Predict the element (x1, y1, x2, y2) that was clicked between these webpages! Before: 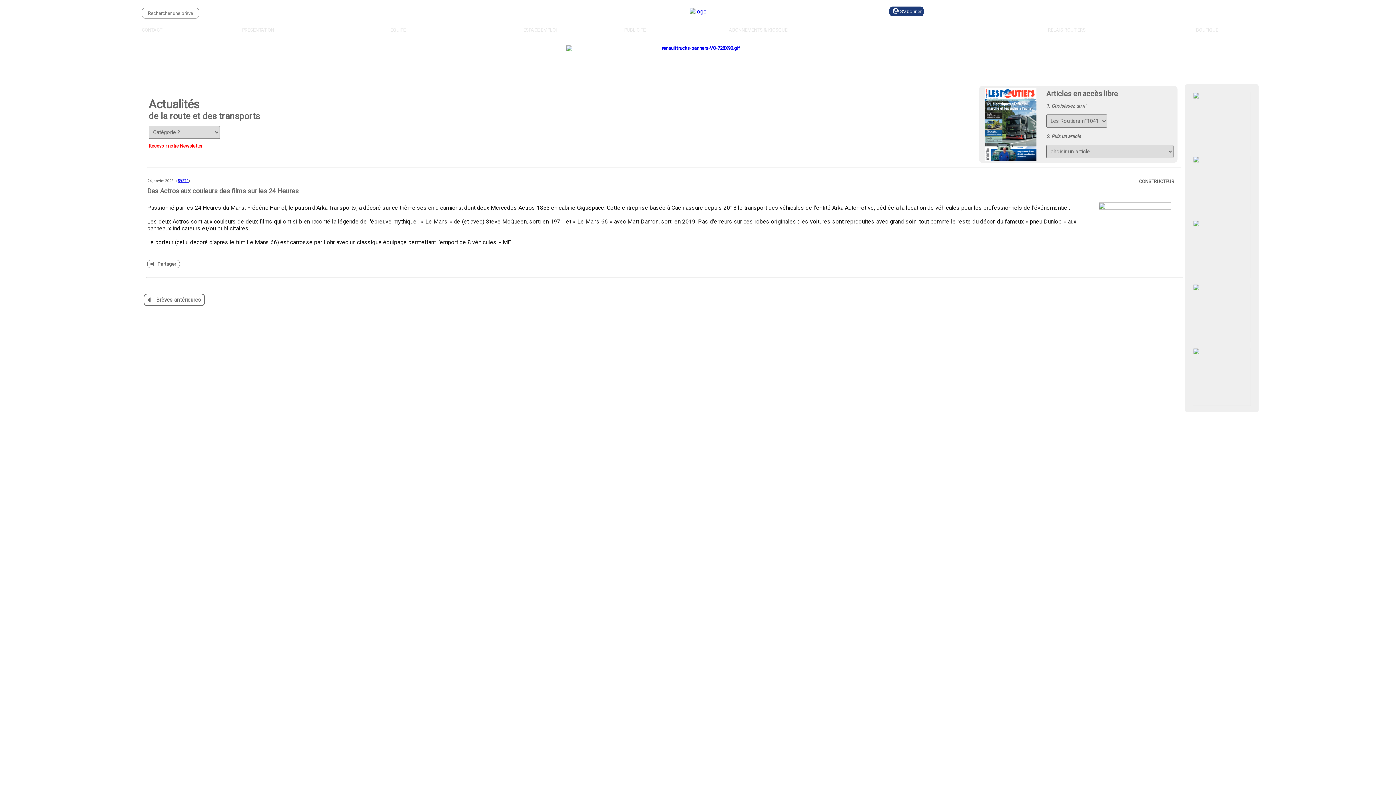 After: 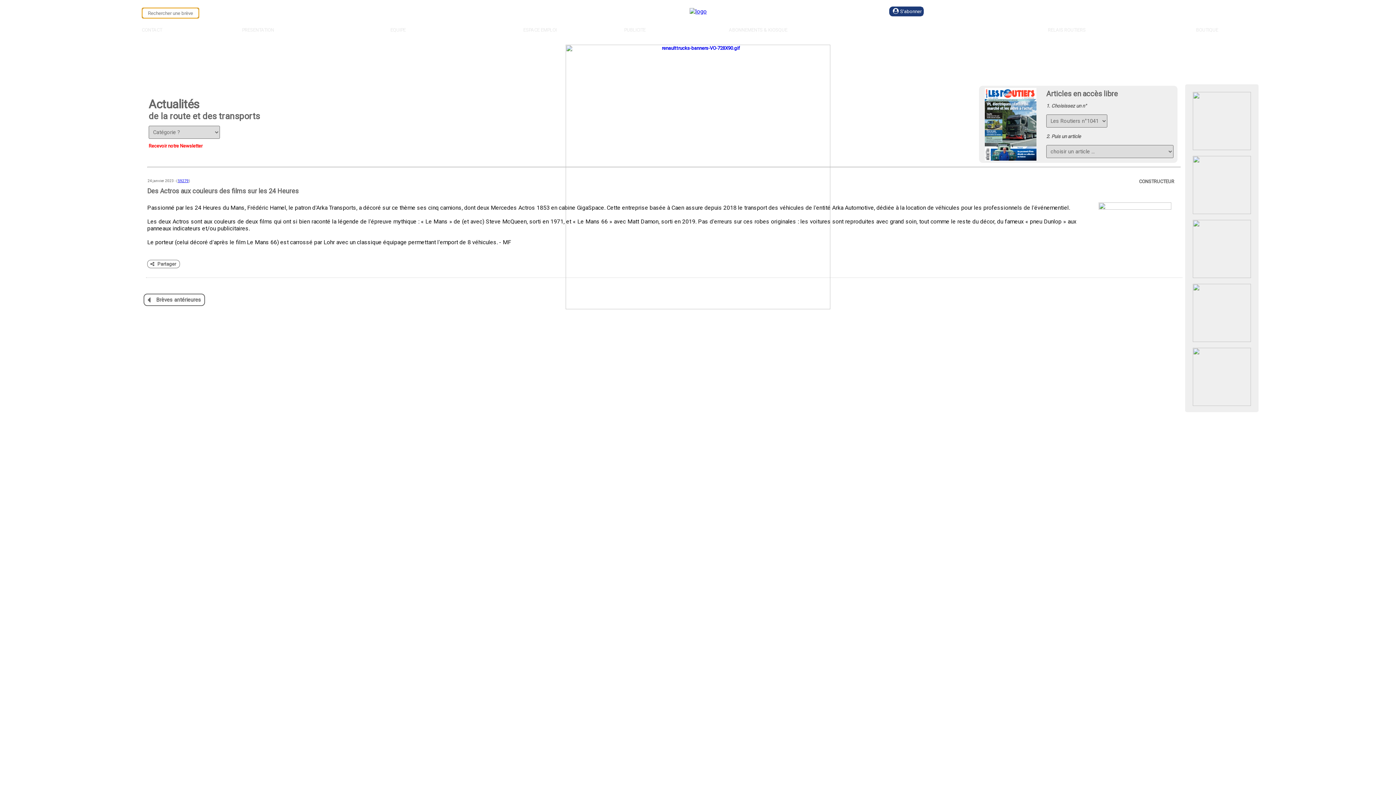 Action: bbox: (202, 8, 215, 17)